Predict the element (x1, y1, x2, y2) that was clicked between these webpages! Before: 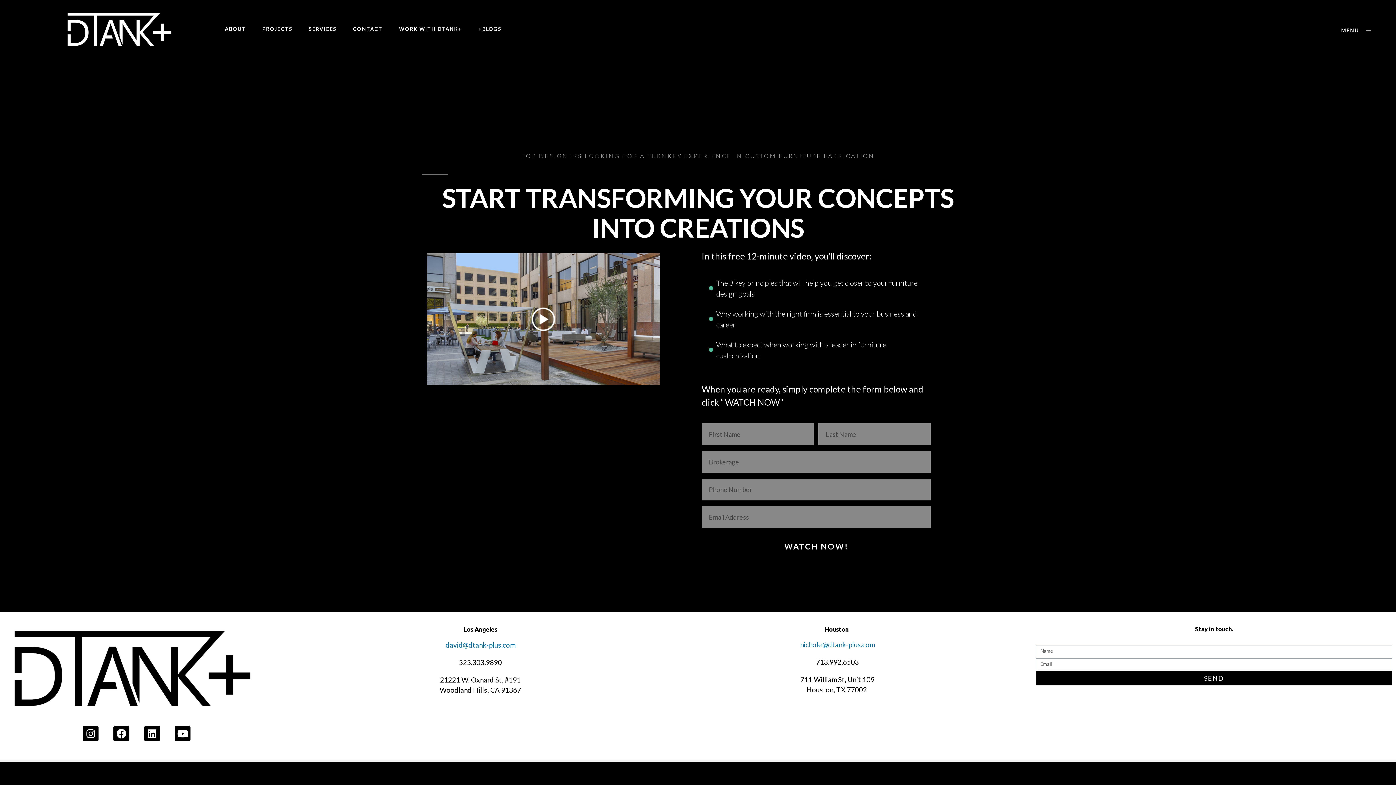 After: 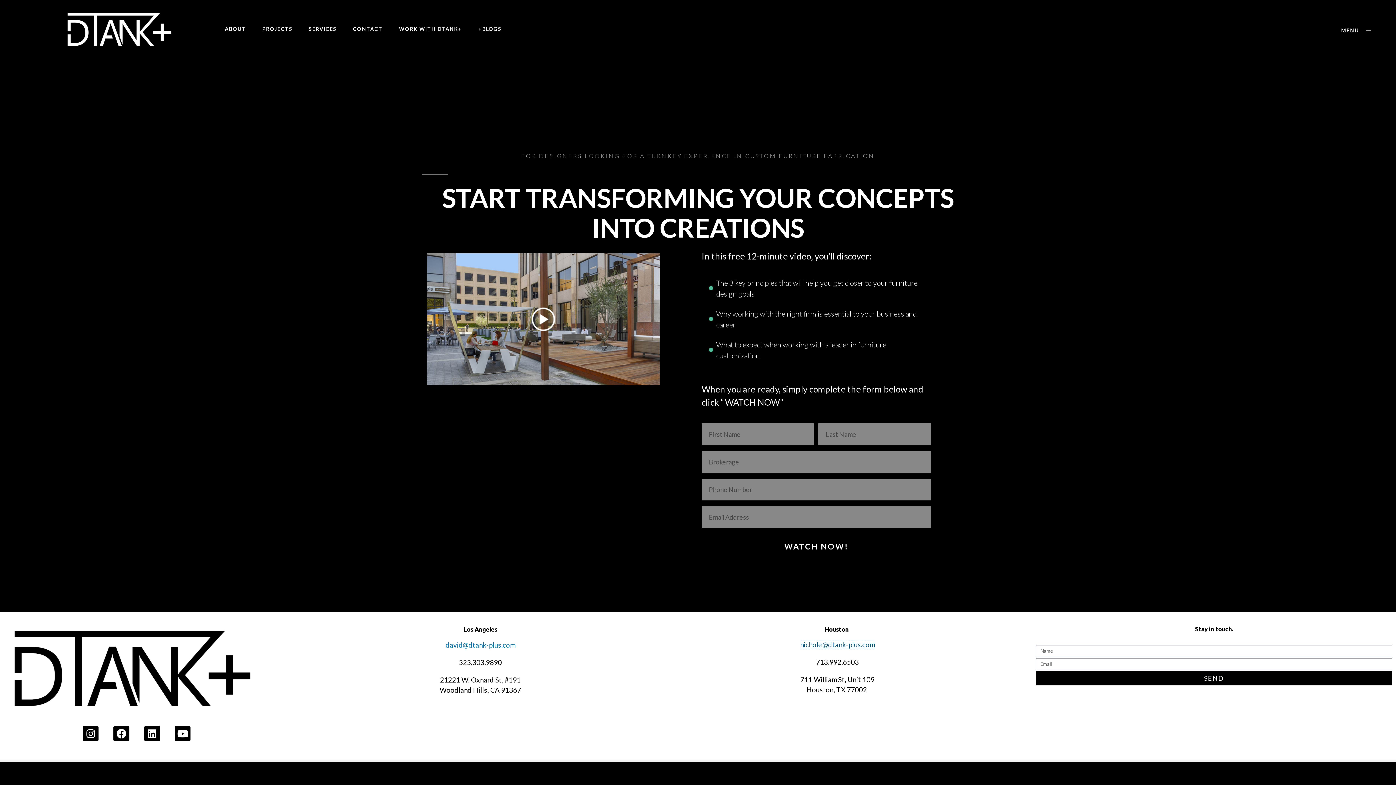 Action: bbox: (800, 640, 874, 649) label: nichole@dtank-plus.com